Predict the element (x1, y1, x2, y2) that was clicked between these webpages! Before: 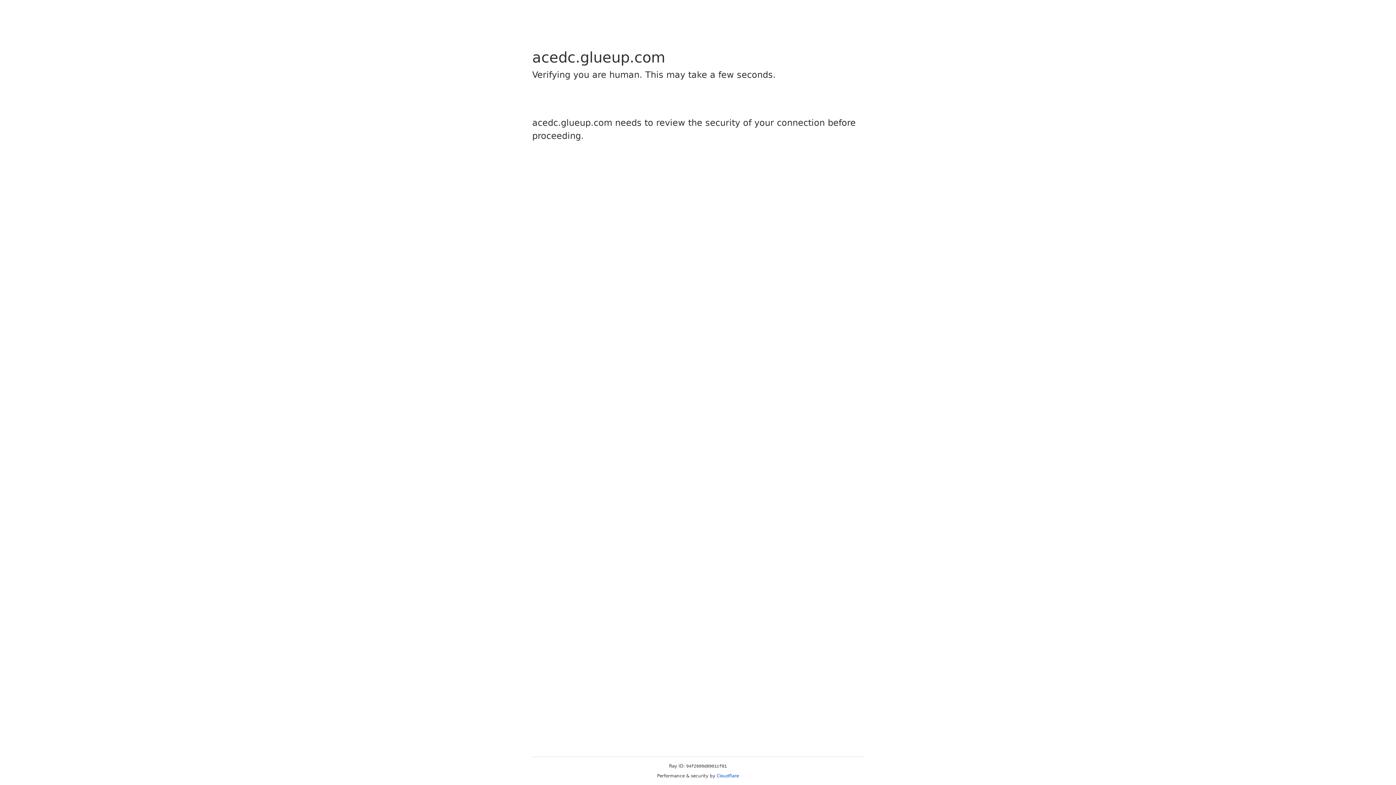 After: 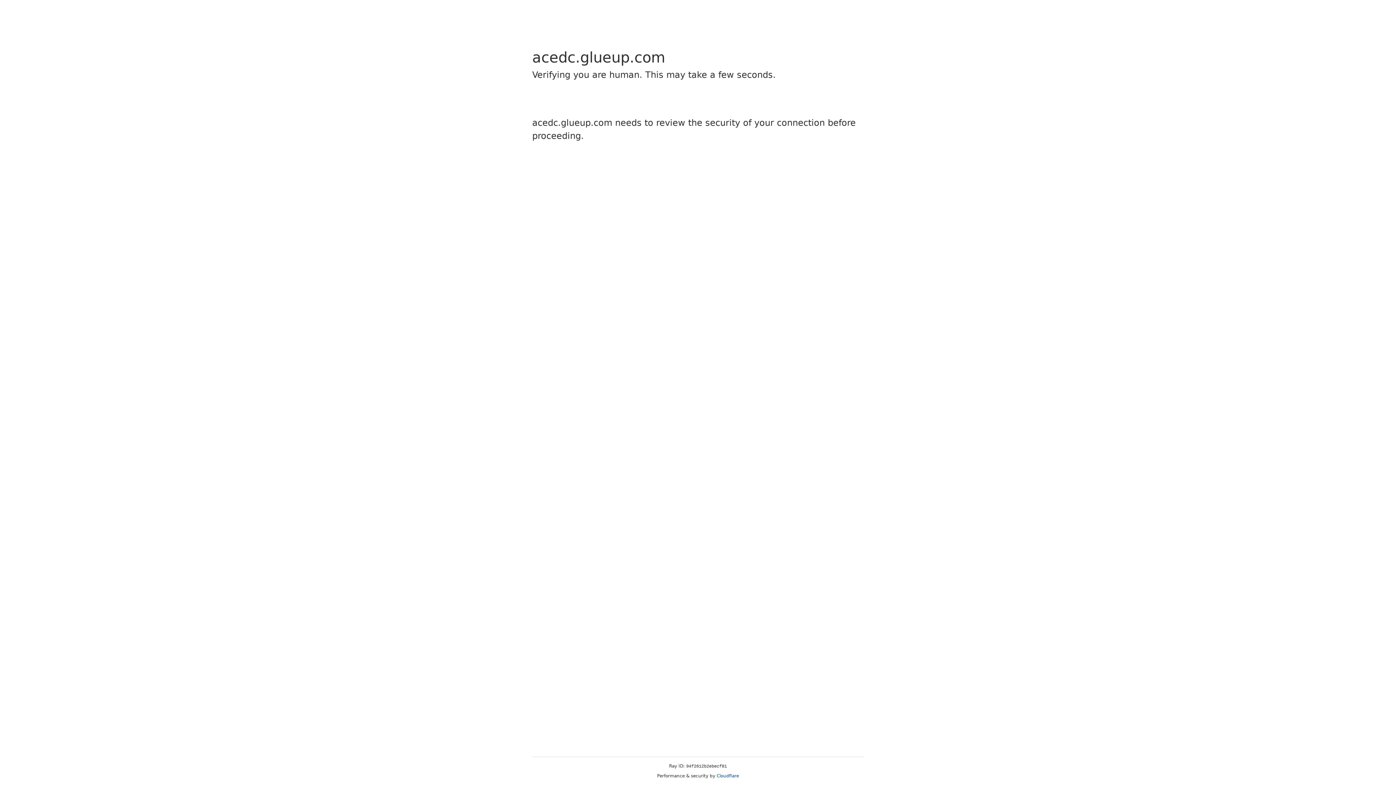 Action: label: Cloudflare bbox: (716, 773, 739, 778)